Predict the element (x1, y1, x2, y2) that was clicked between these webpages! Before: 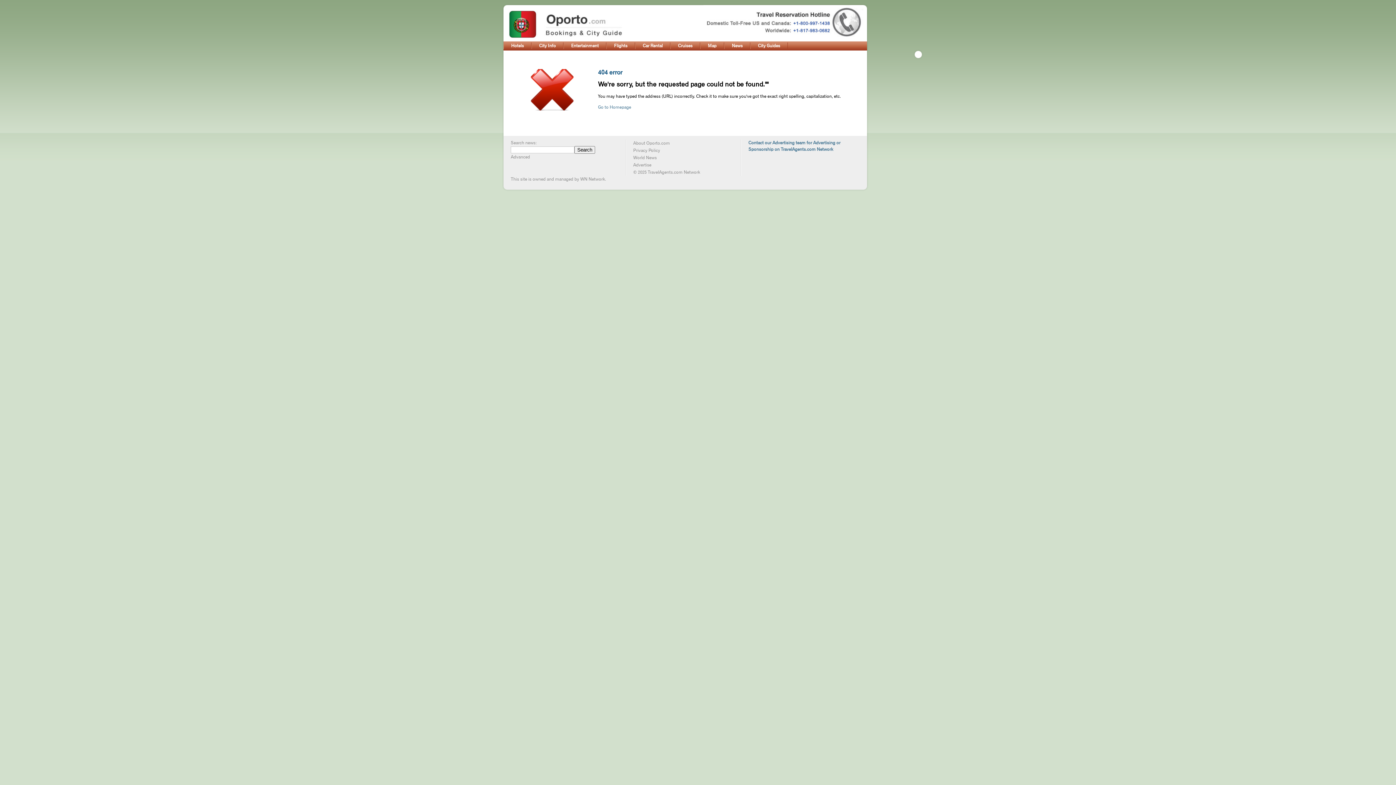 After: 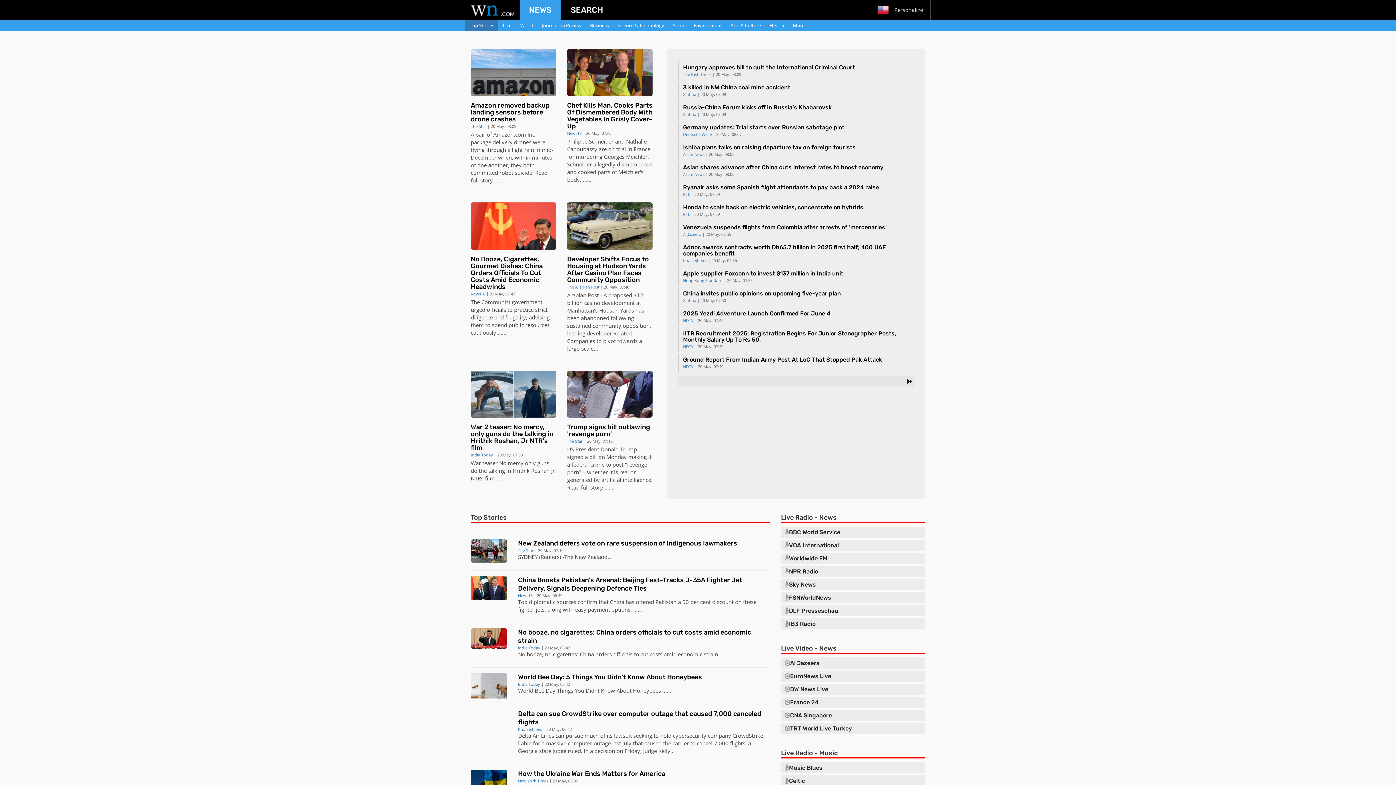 Action: bbox: (633, 154, 741, 161) label: World News